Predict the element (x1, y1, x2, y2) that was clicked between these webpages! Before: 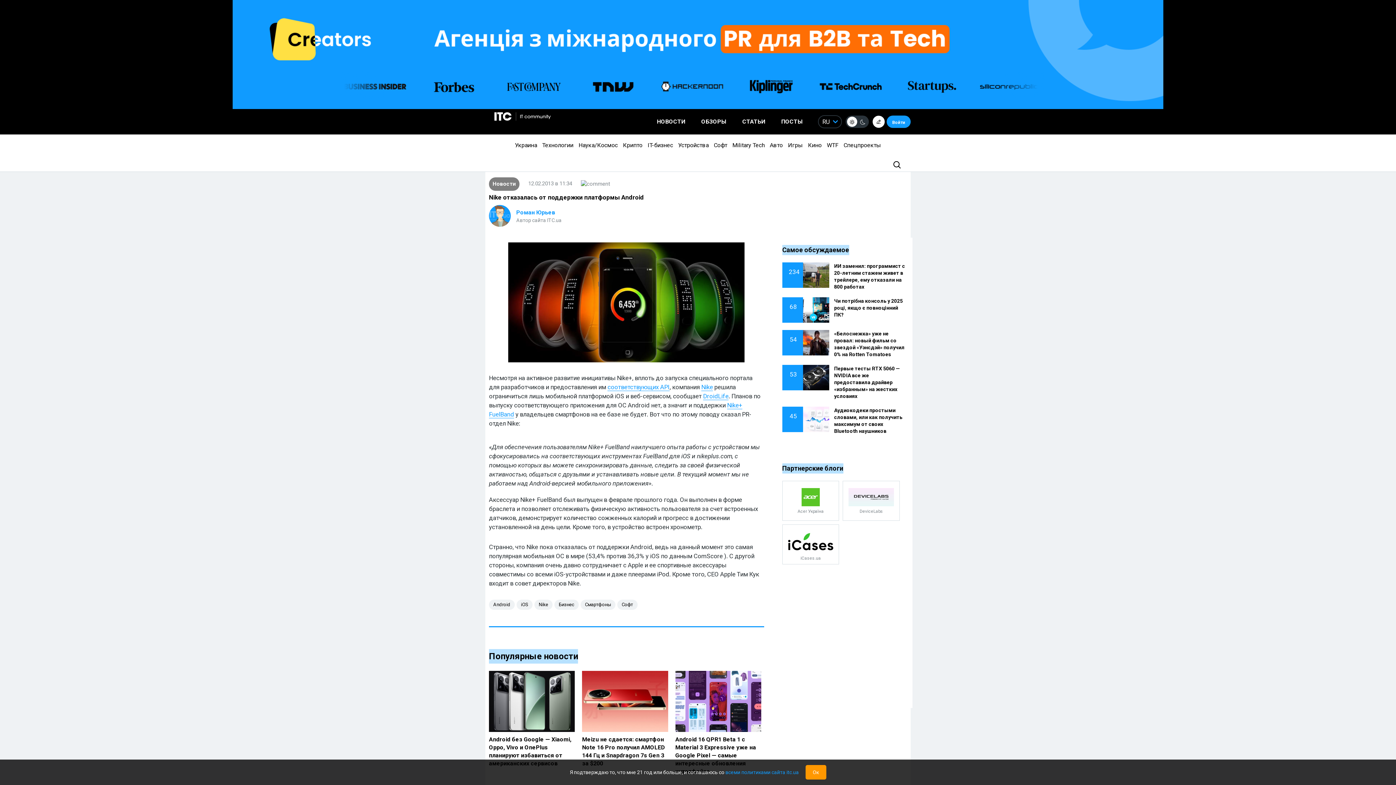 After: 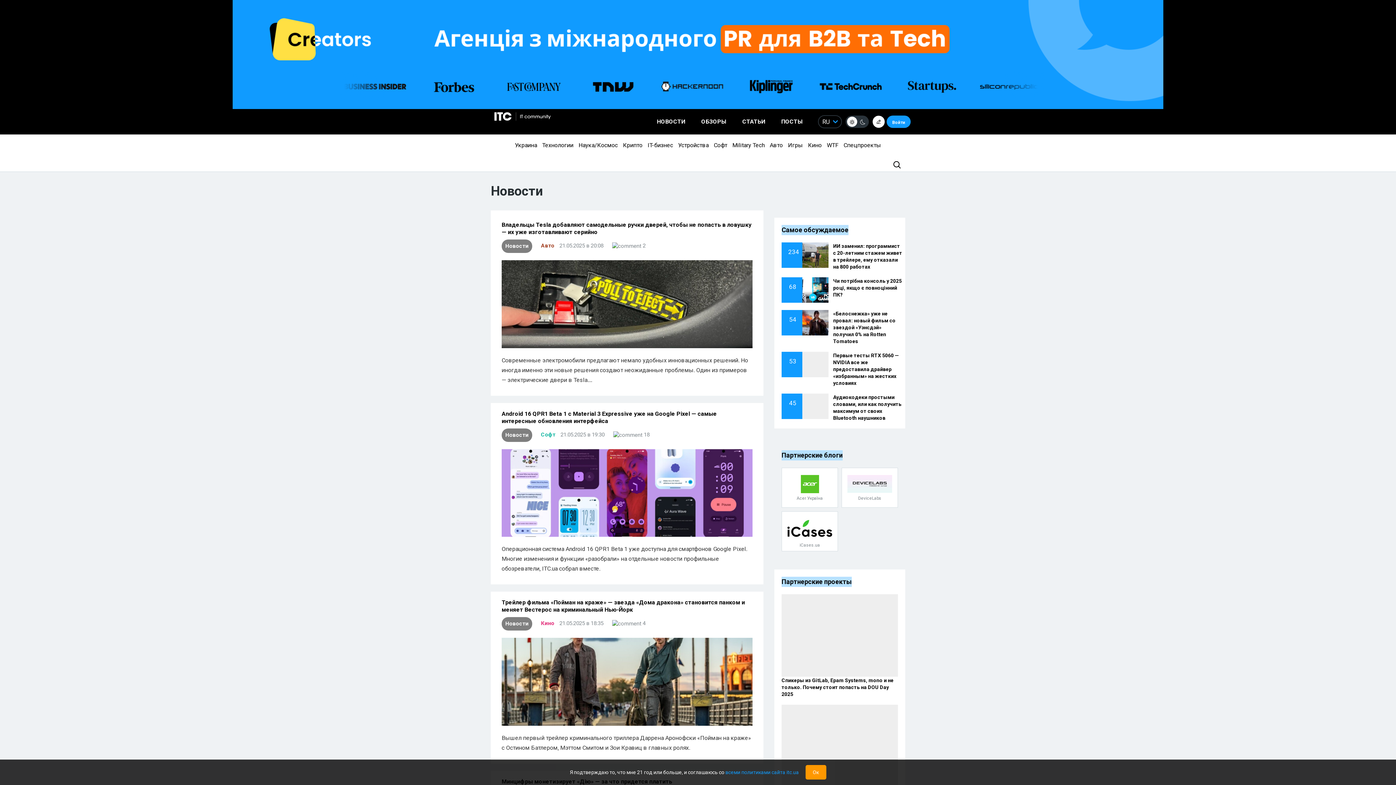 Action: bbox: (649, 109, 692, 134) label: НОВОСТИ